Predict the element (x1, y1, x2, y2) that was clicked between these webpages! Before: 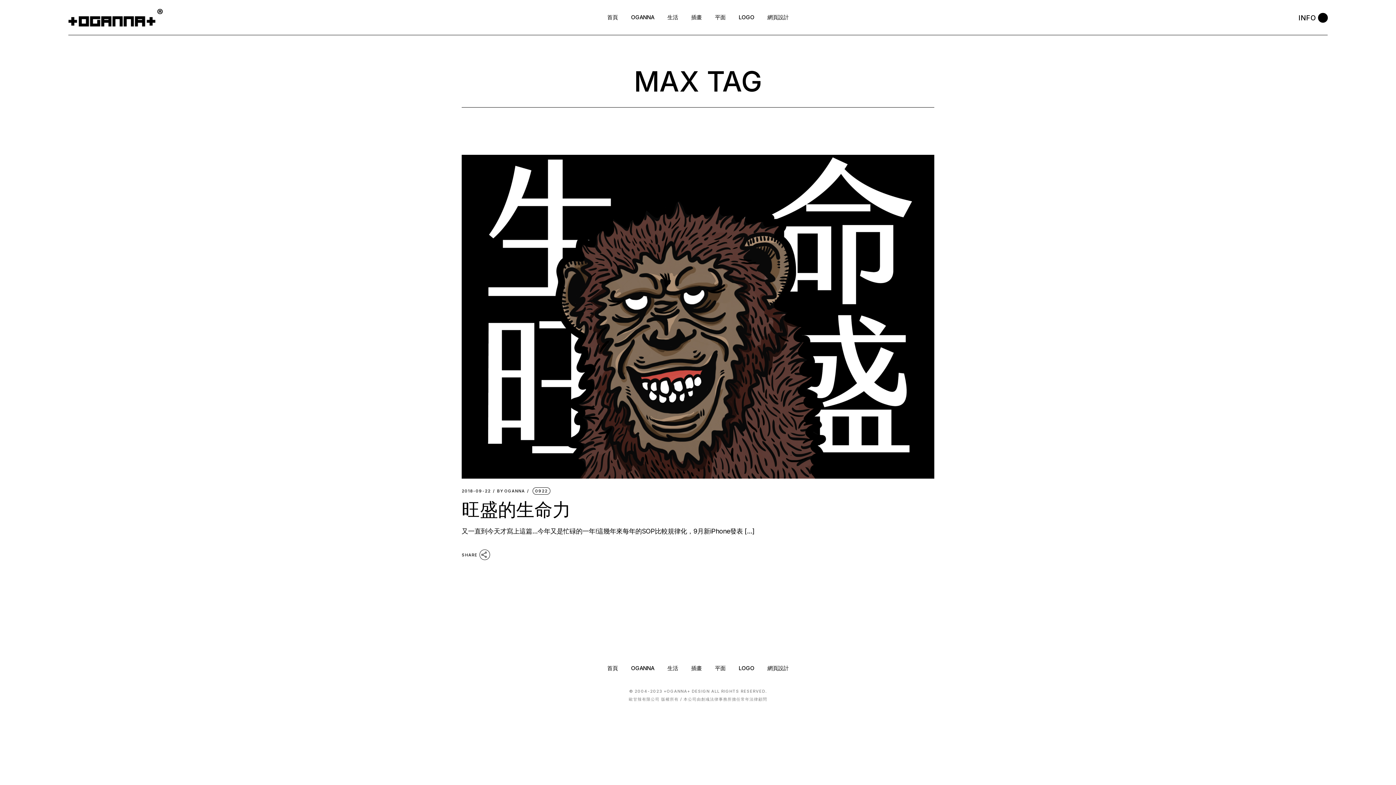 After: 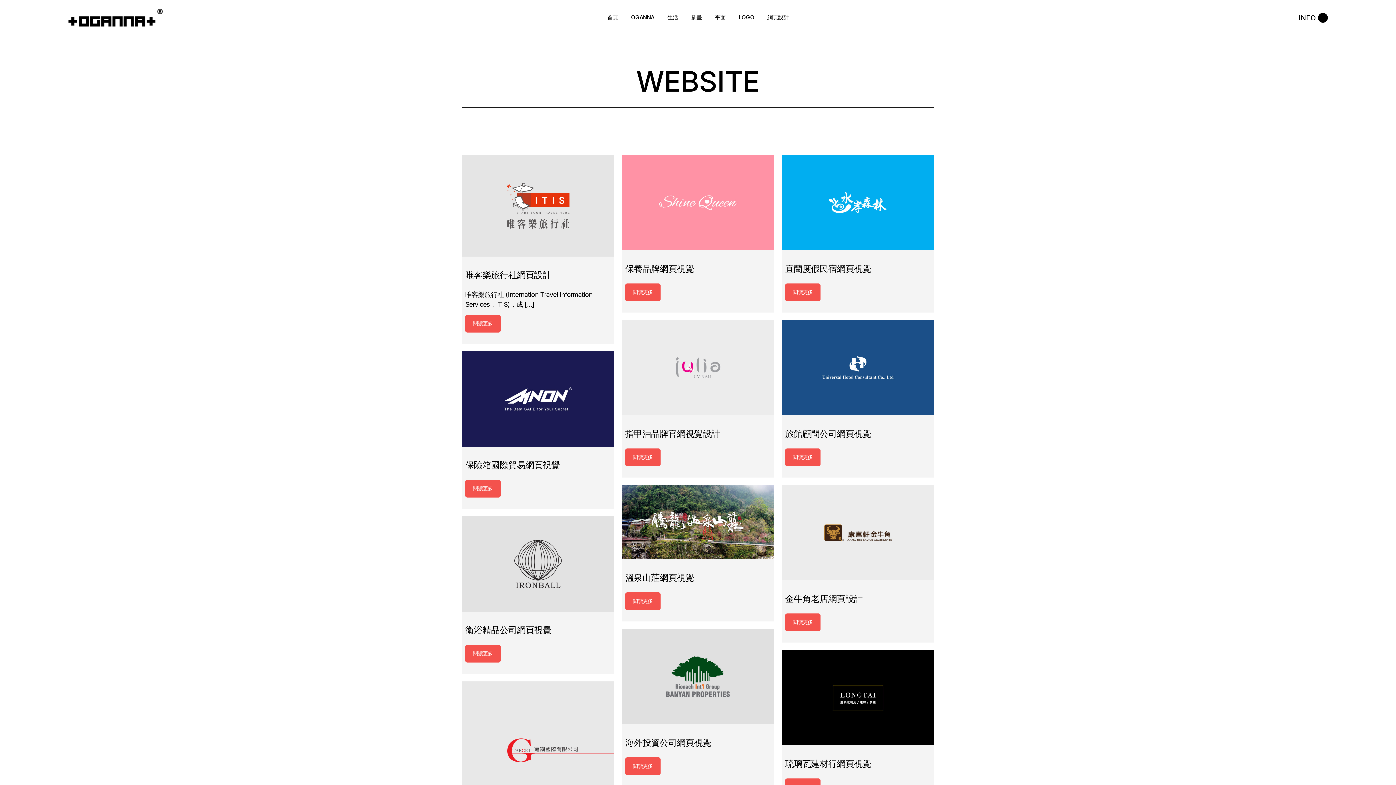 Action: bbox: (767, 0, 788, 34) label: 網頁設計